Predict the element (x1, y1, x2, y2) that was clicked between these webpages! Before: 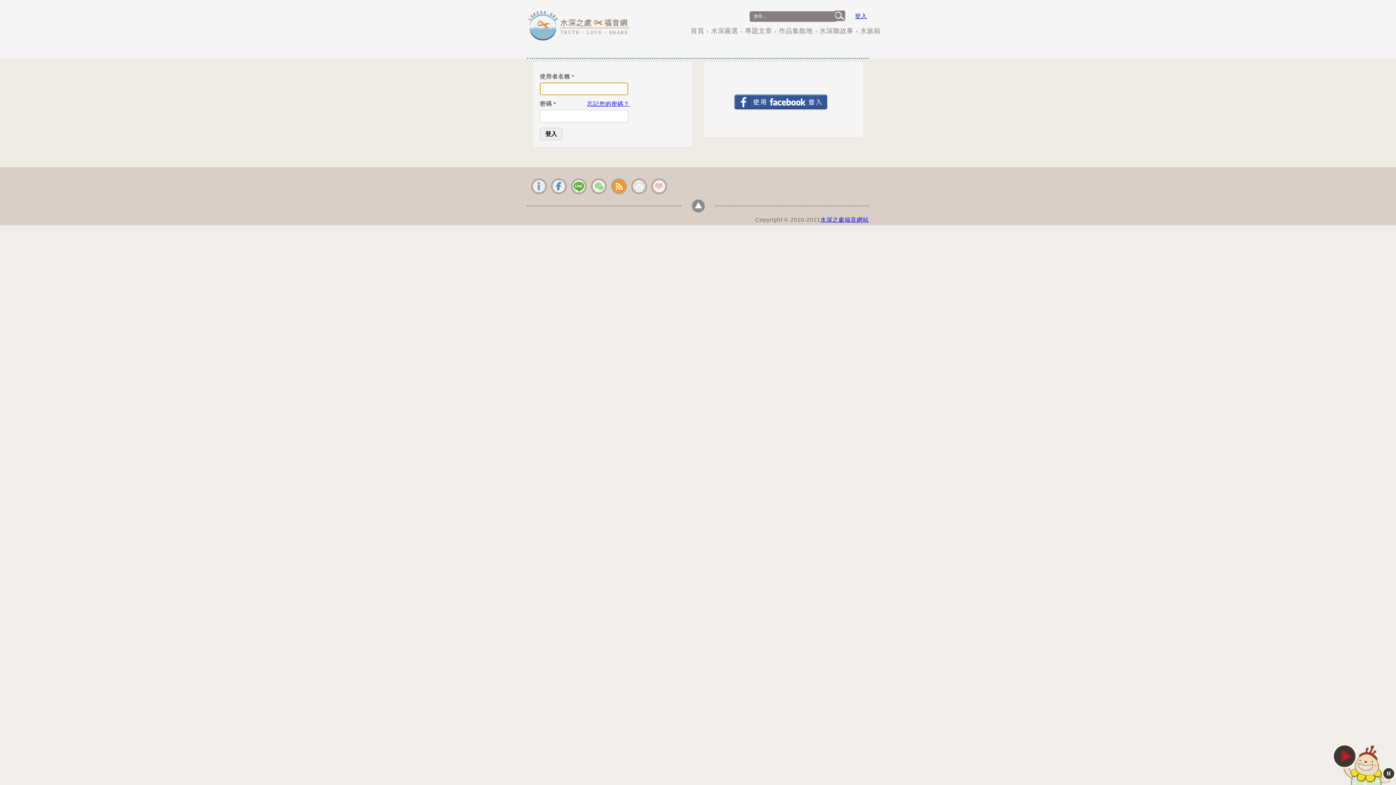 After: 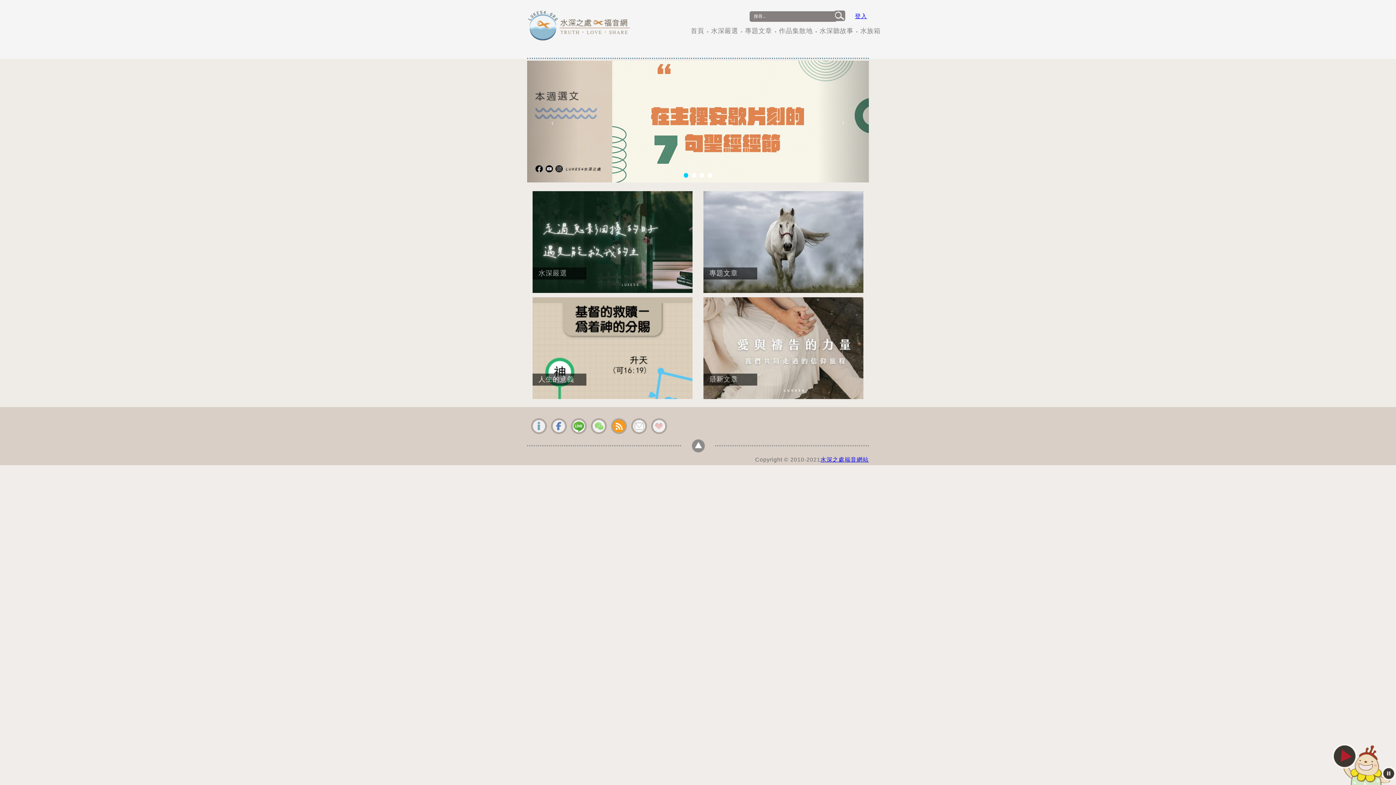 Action: label: 水深之處福音網站 bbox: (820, 216, 869, 222)